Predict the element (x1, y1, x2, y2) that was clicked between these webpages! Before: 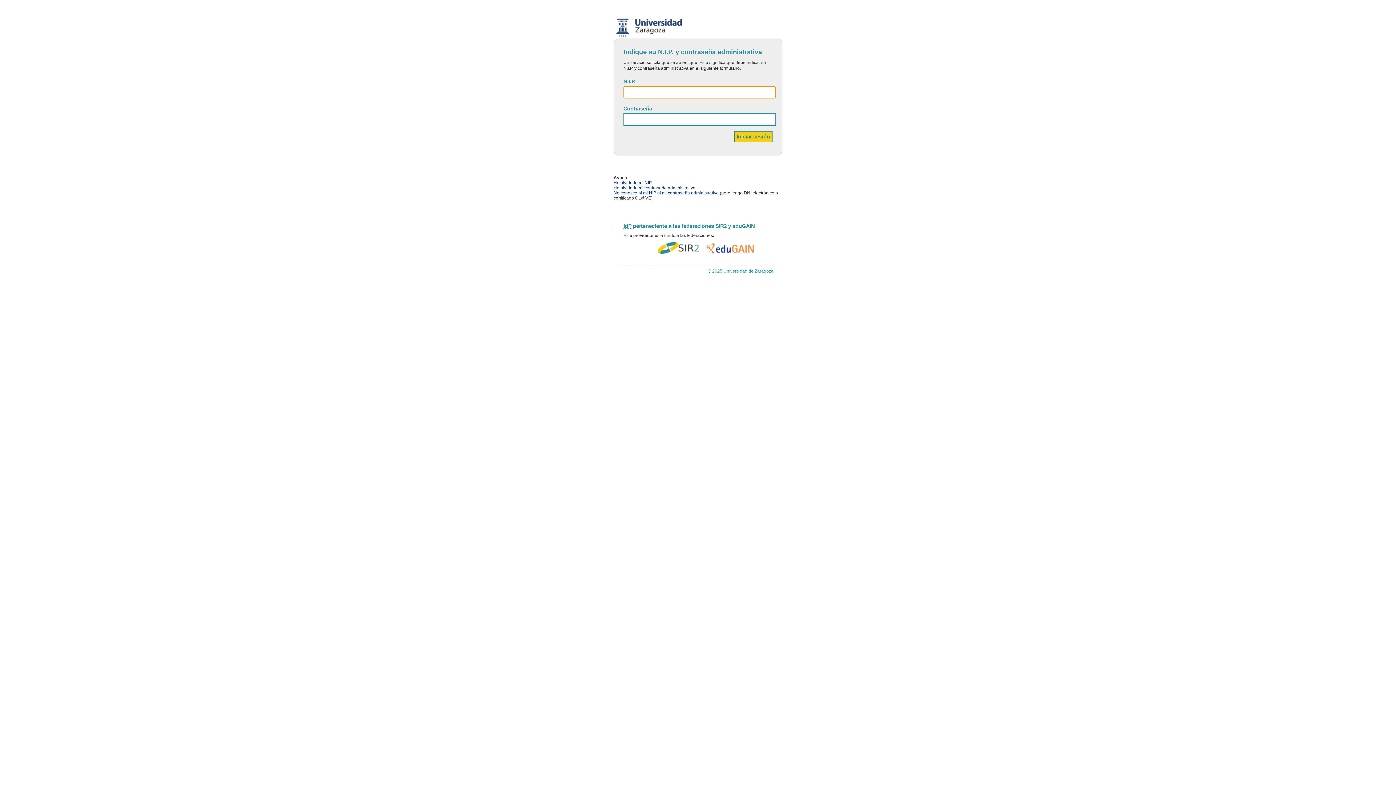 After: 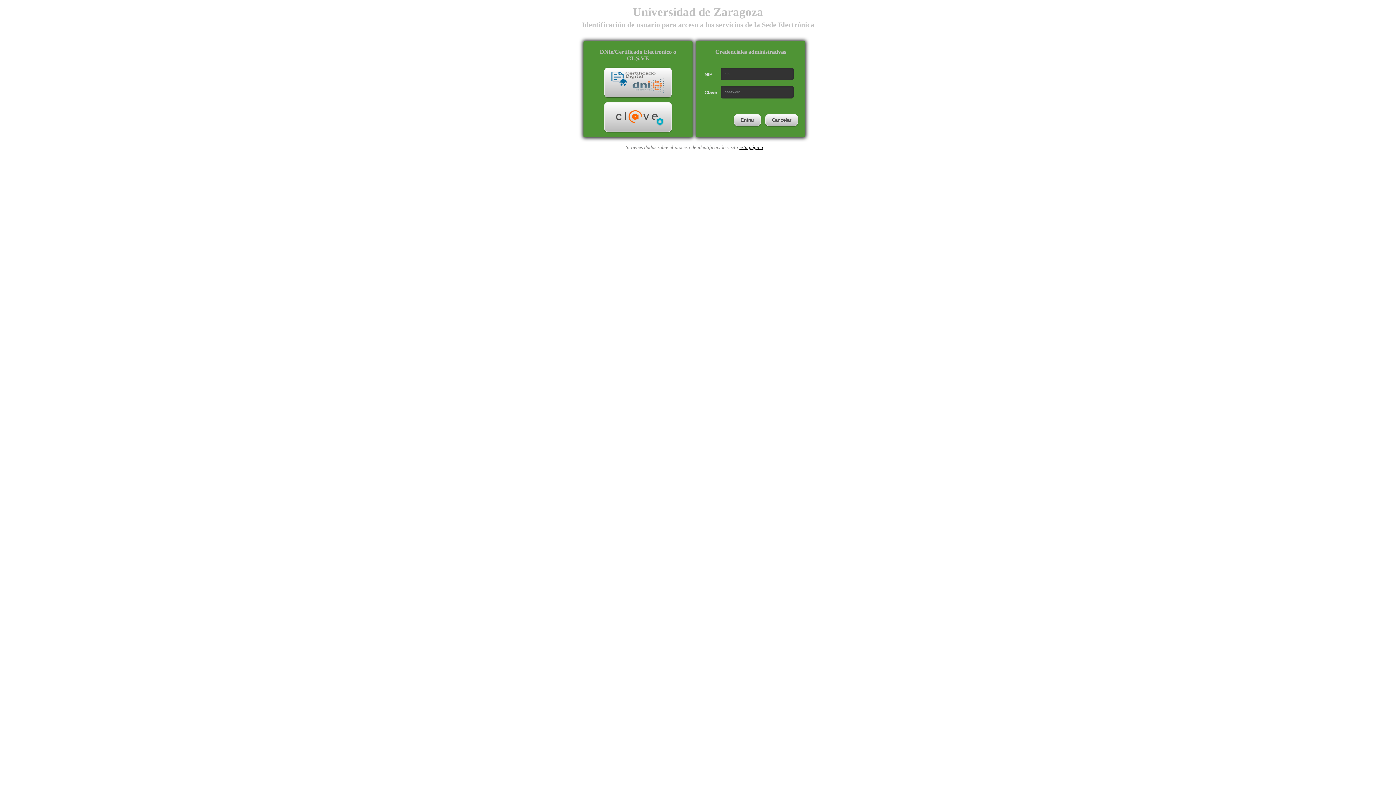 Action: bbox: (613, 190, 718, 195) label: No conozco ni mi NIP ni mi contraseña administrativa